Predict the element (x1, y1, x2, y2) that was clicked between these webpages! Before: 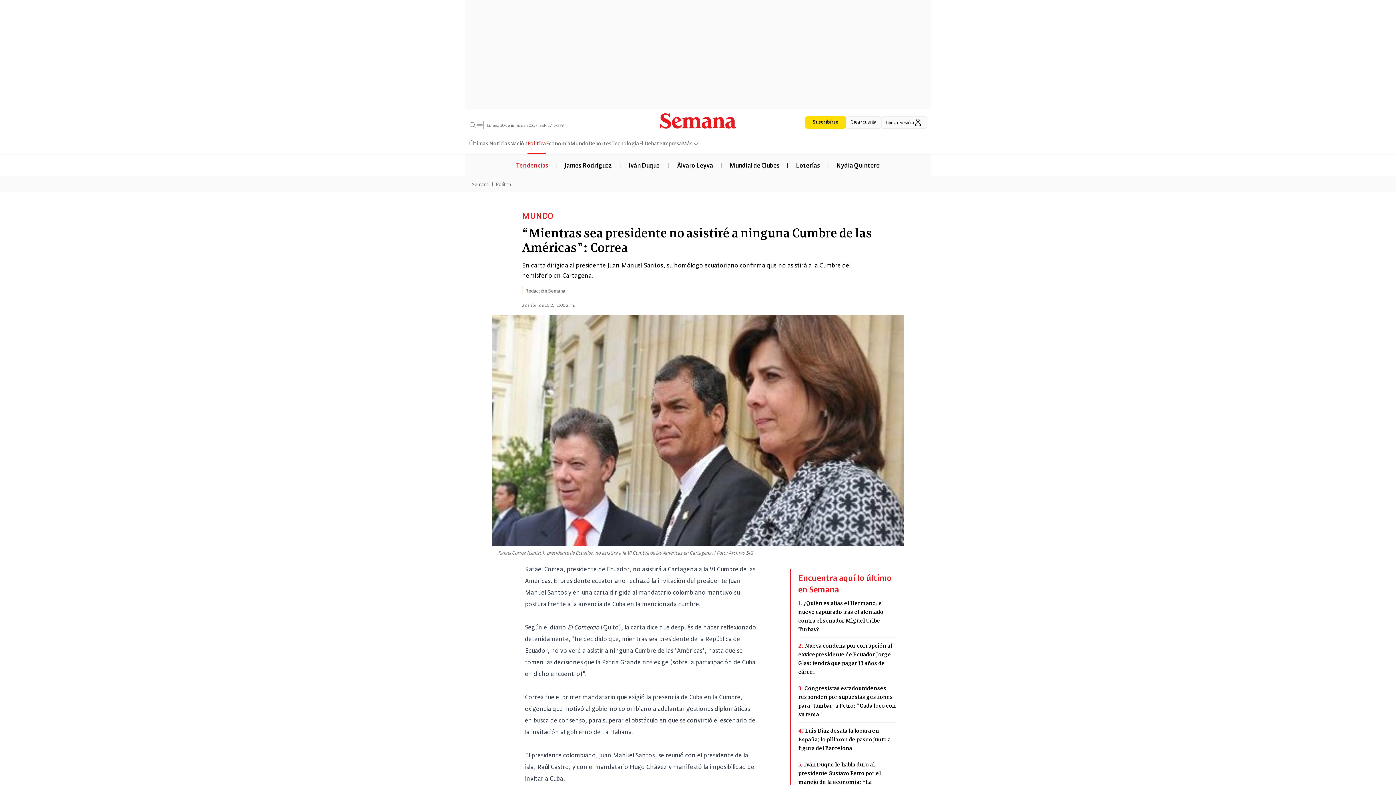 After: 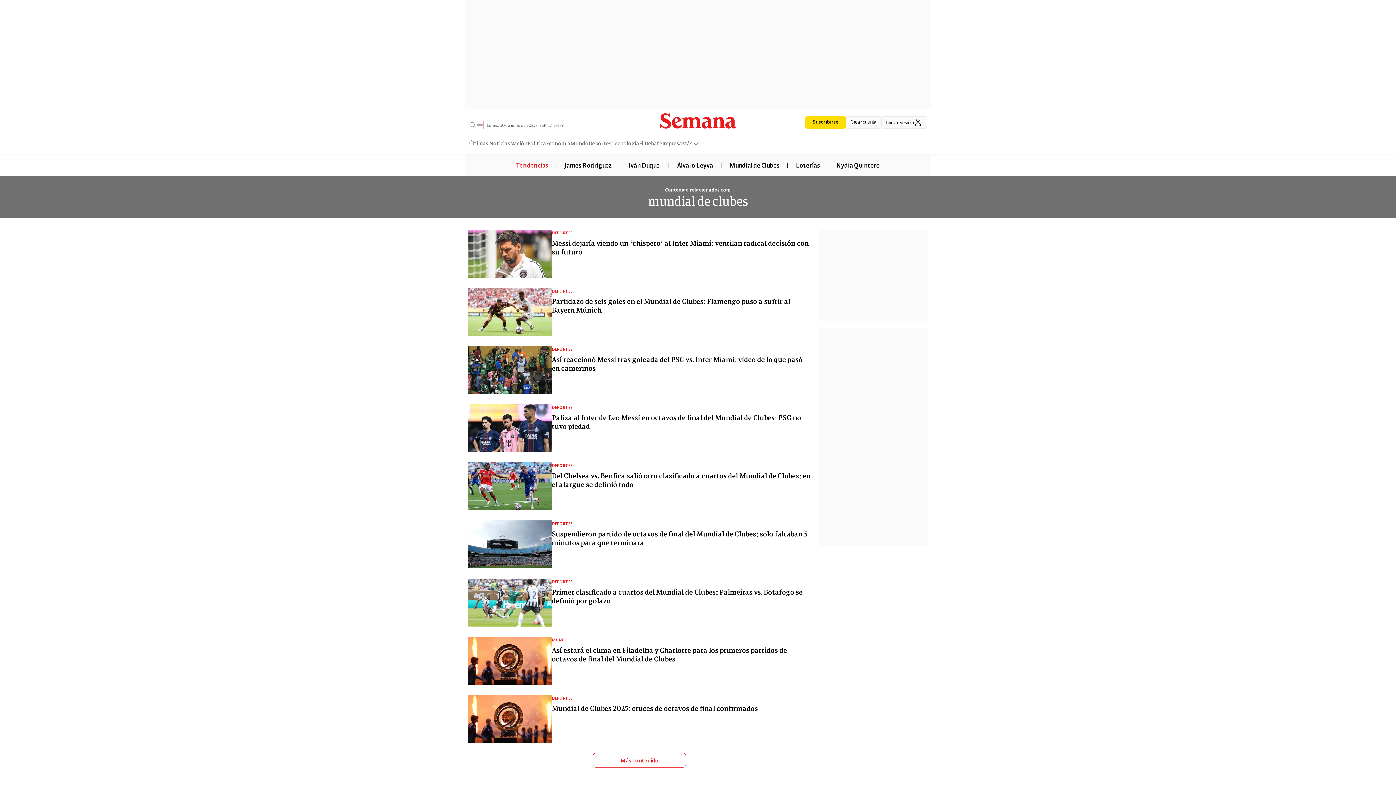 Action: label: Mundial de Clubes bbox: (722, 160, 787, 168)